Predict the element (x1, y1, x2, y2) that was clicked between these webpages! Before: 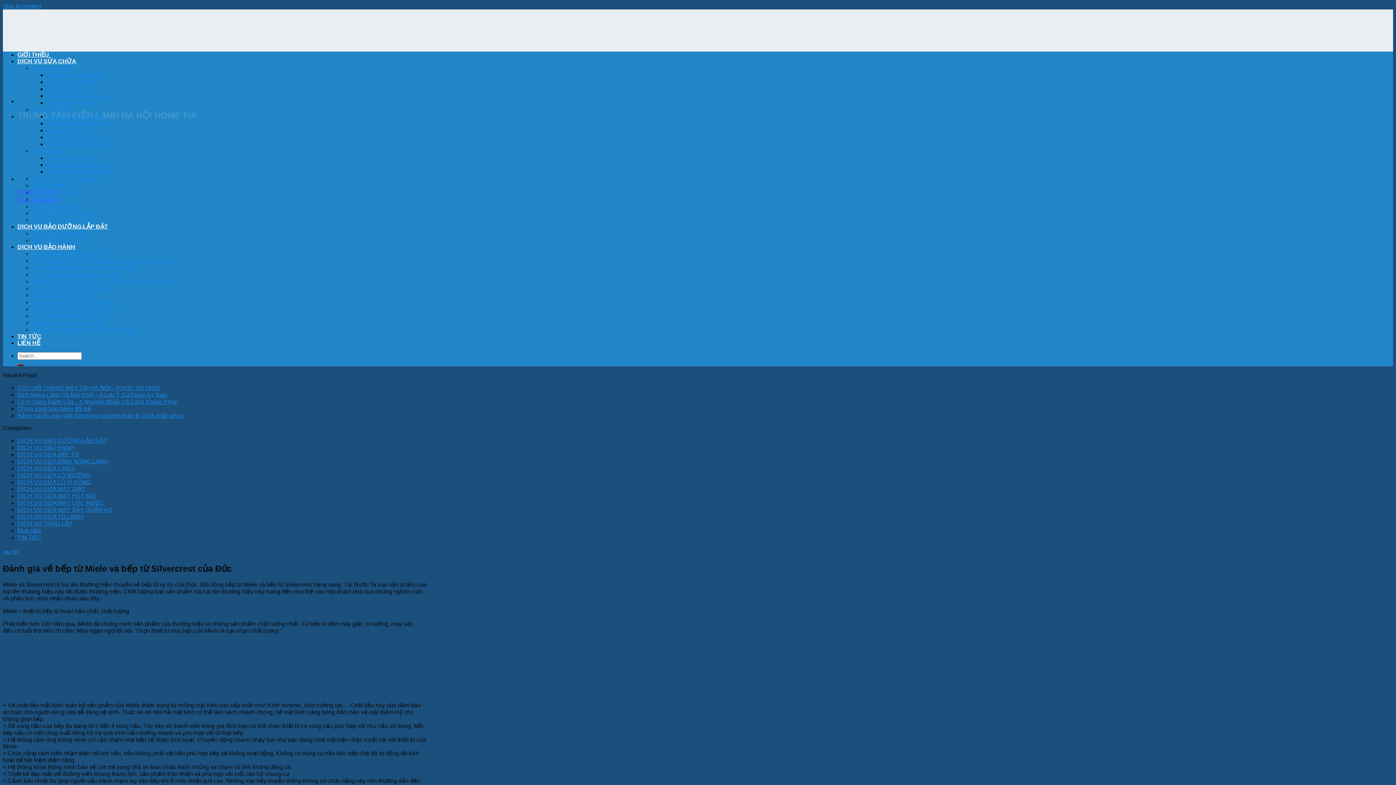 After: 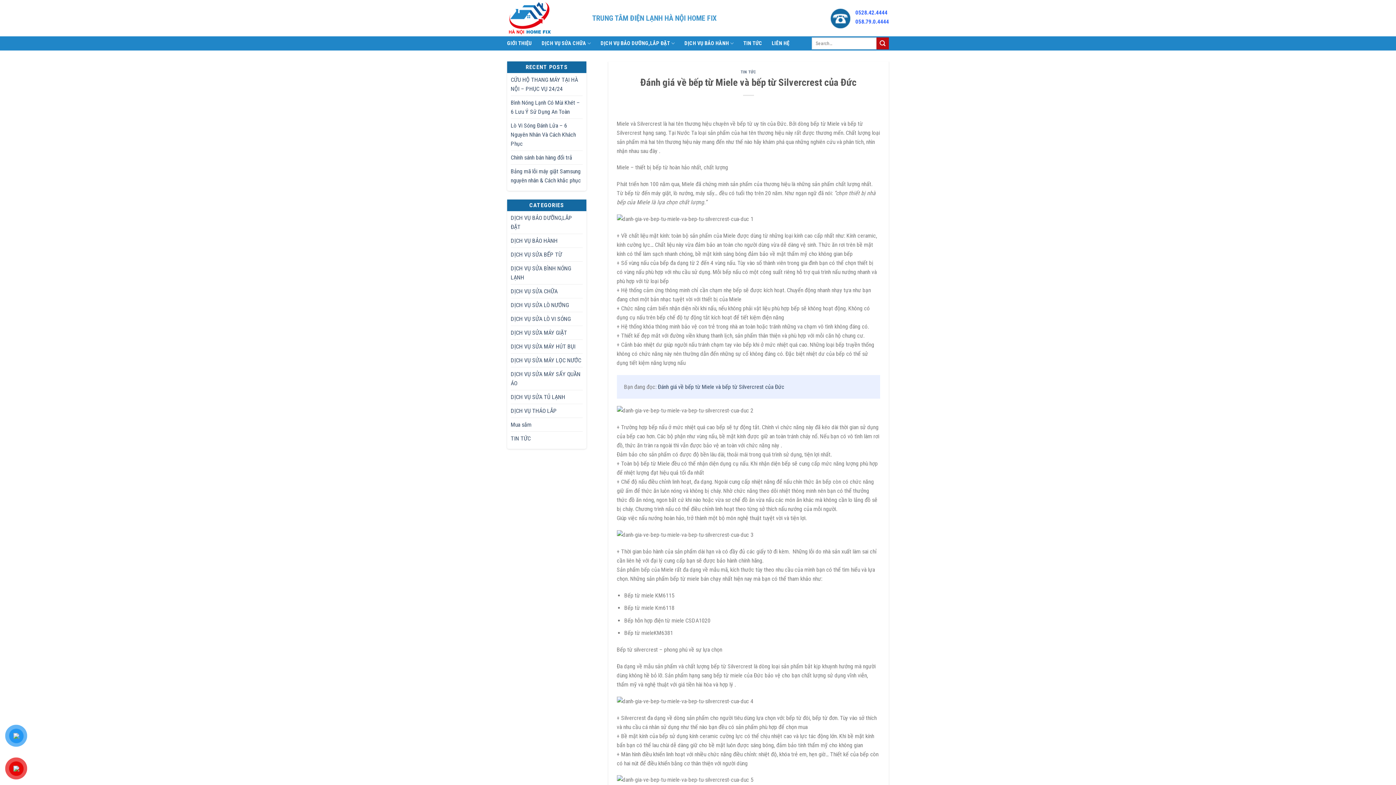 Action: bbox: (17, 223, 108, 229) label: DỊCH VỤ BẢO DƯỠNG,LẮP ĐẶT